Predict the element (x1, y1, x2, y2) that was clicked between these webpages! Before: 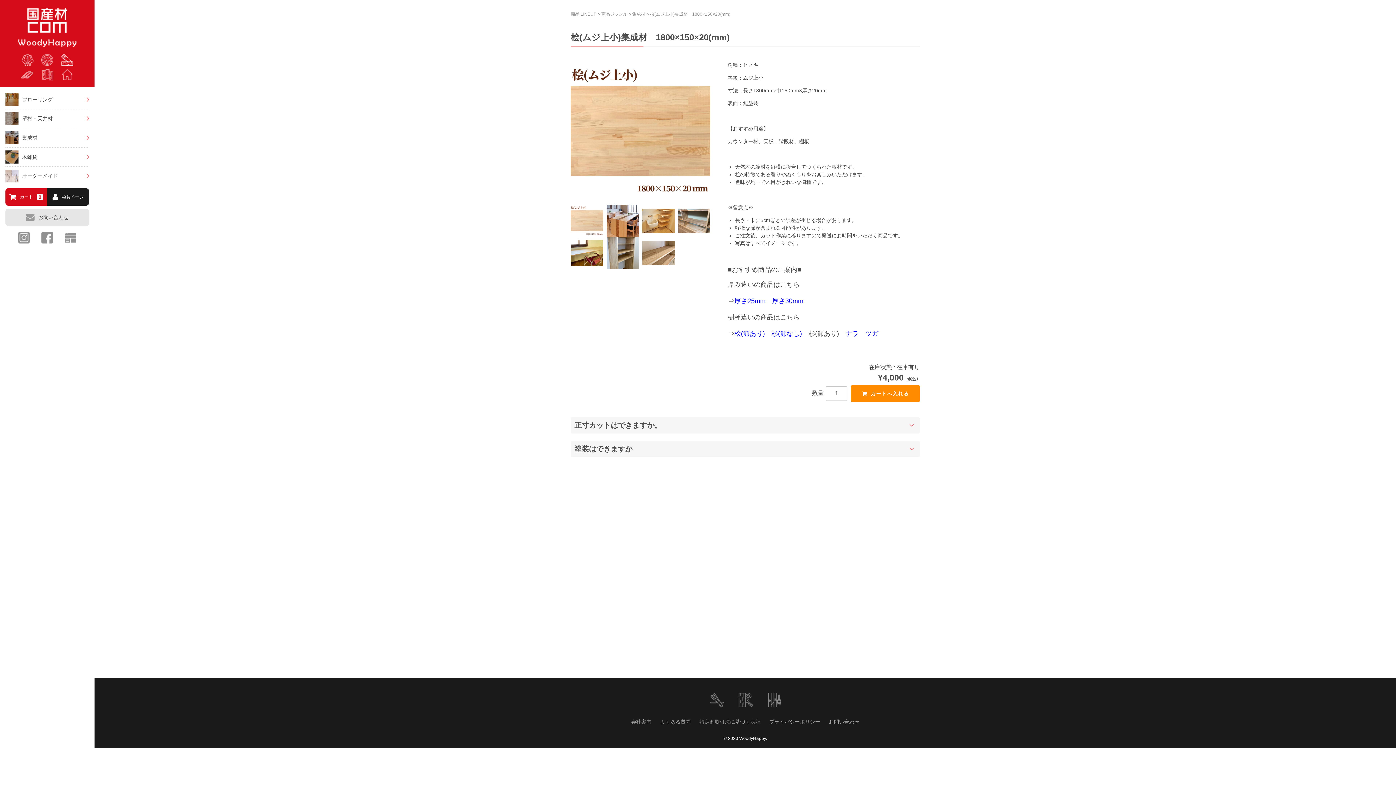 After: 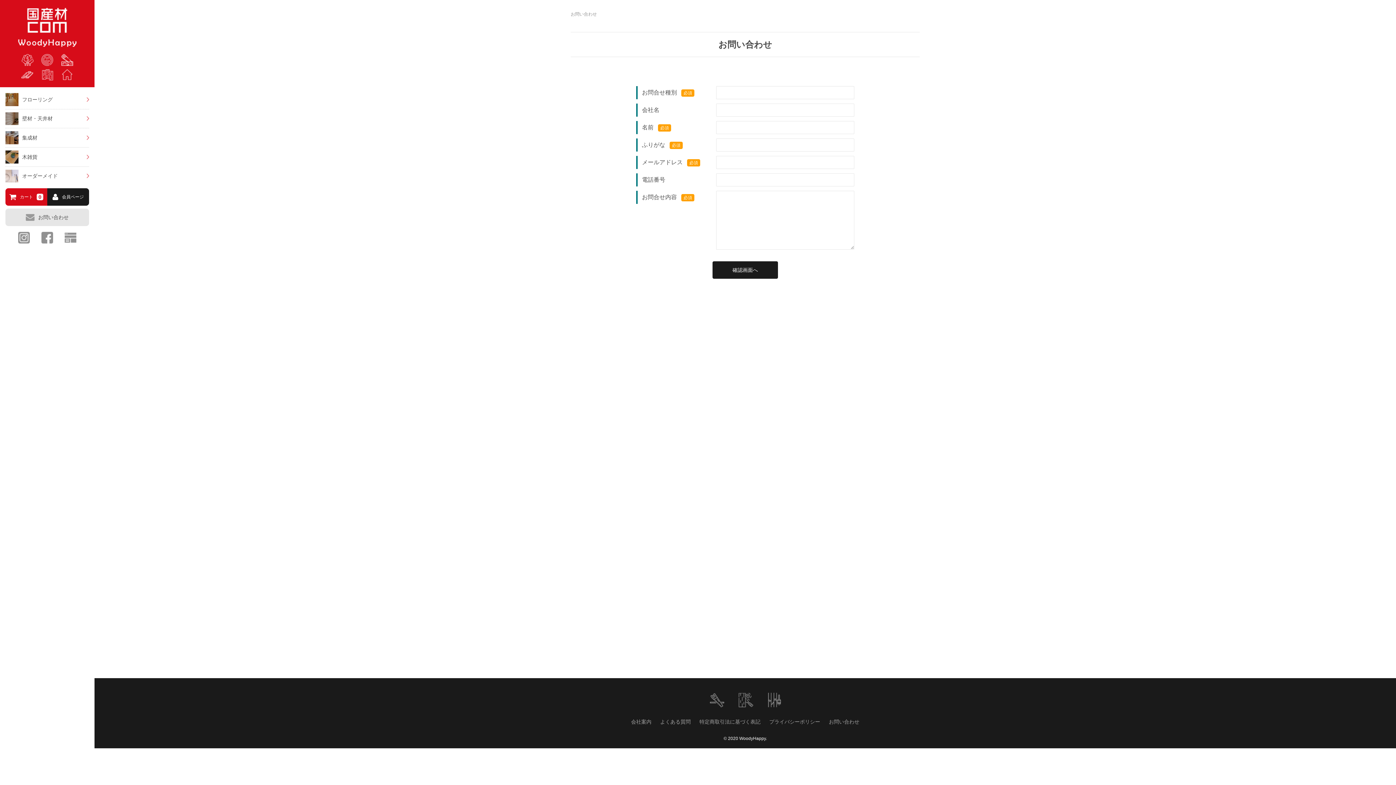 Action: label: お問い合わせ bbox: (829, 719, 859, 725)